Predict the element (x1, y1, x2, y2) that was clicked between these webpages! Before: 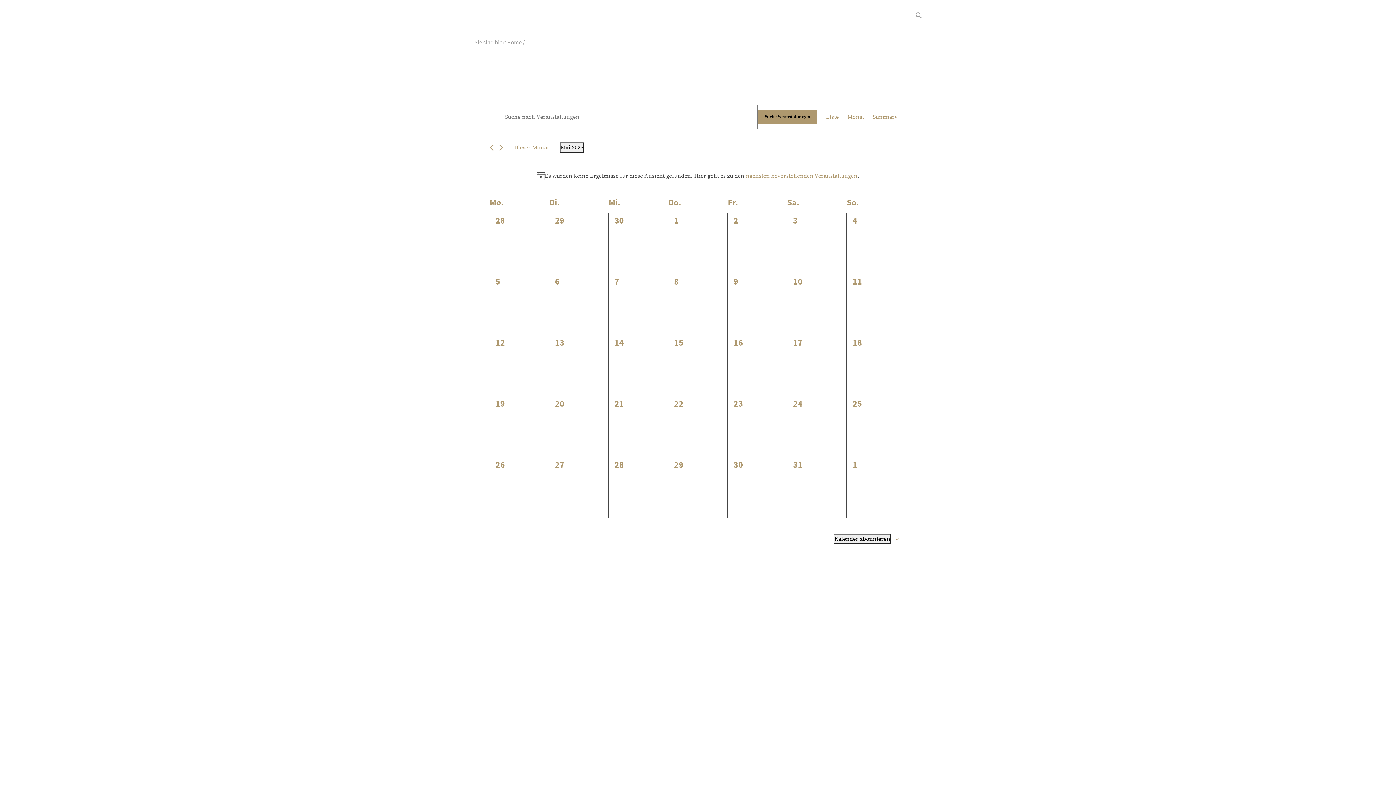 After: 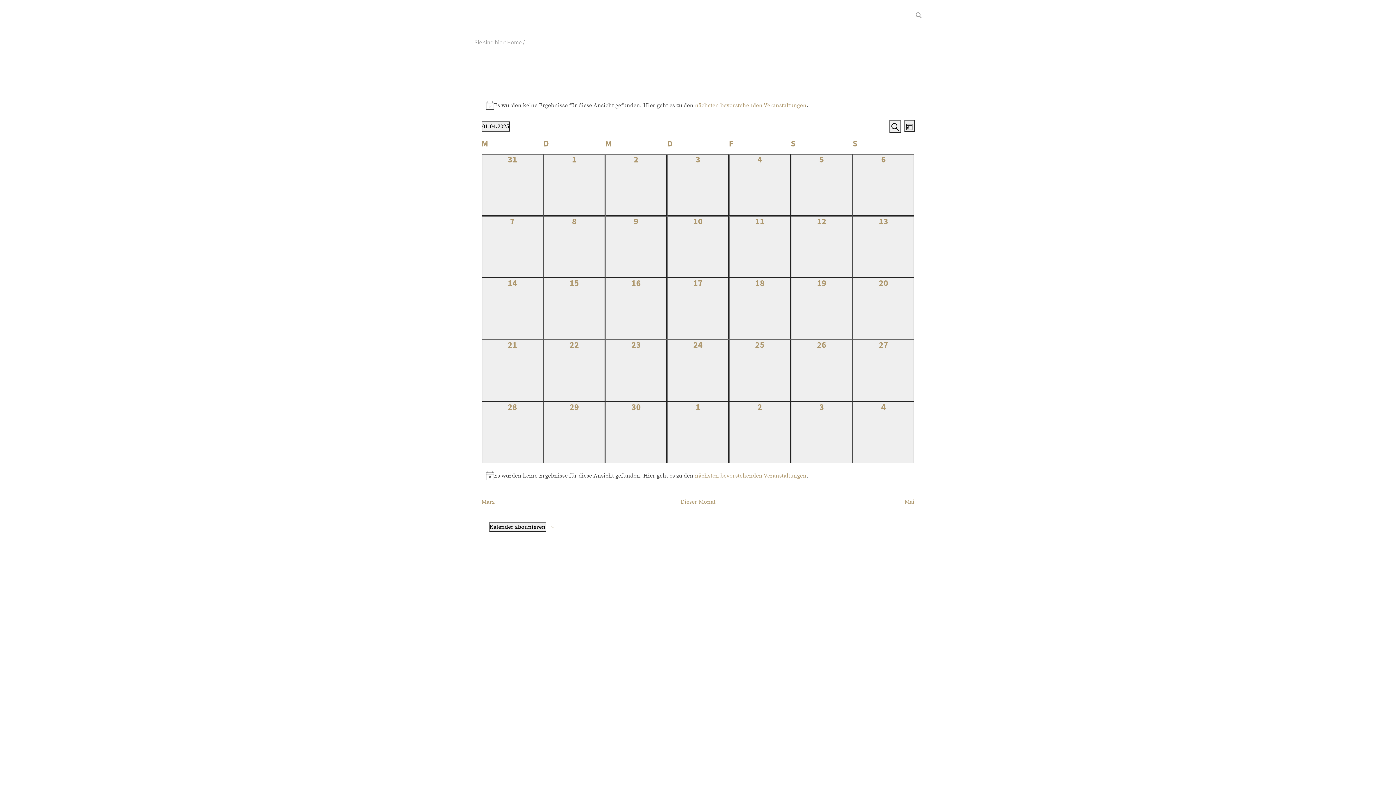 Action: bbox: (489, 144, 493, 151) label: Vormonat